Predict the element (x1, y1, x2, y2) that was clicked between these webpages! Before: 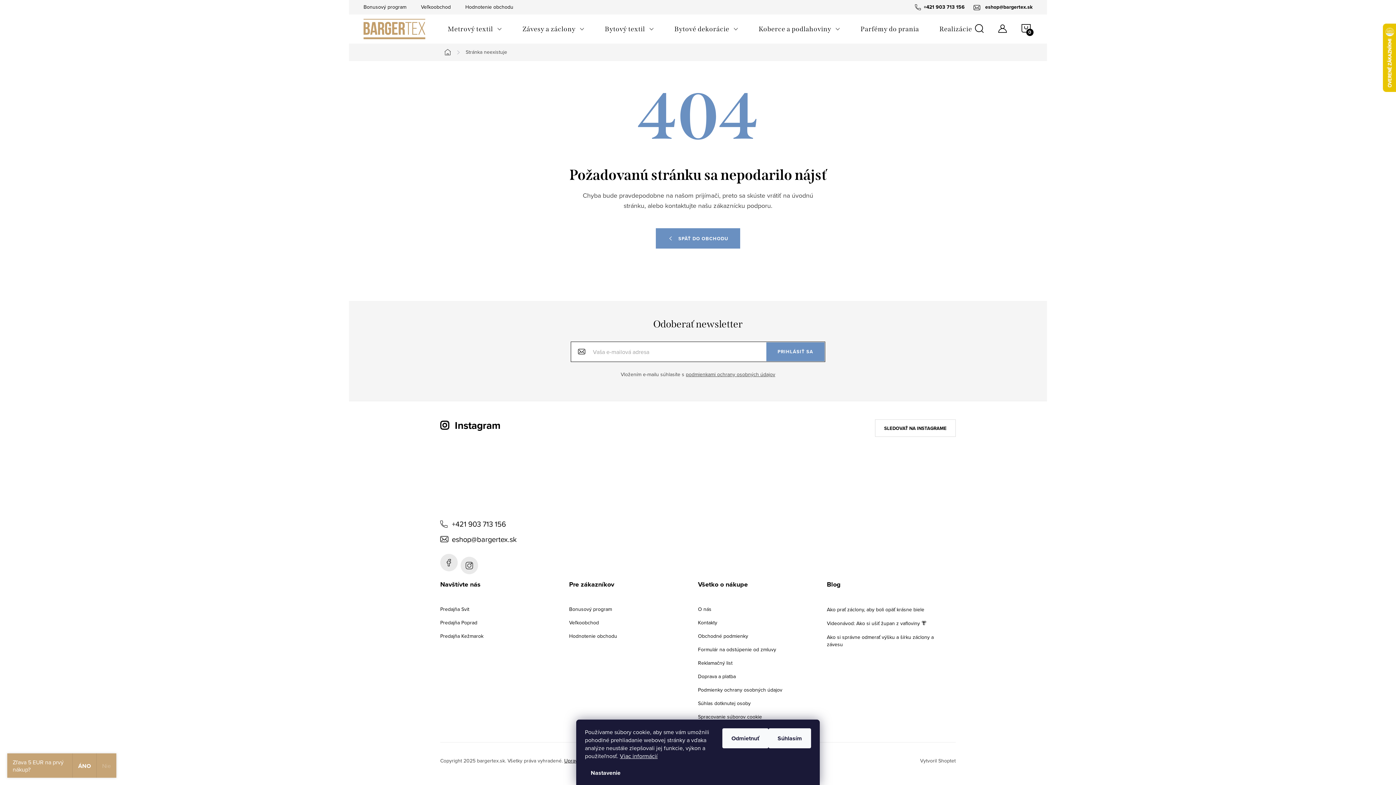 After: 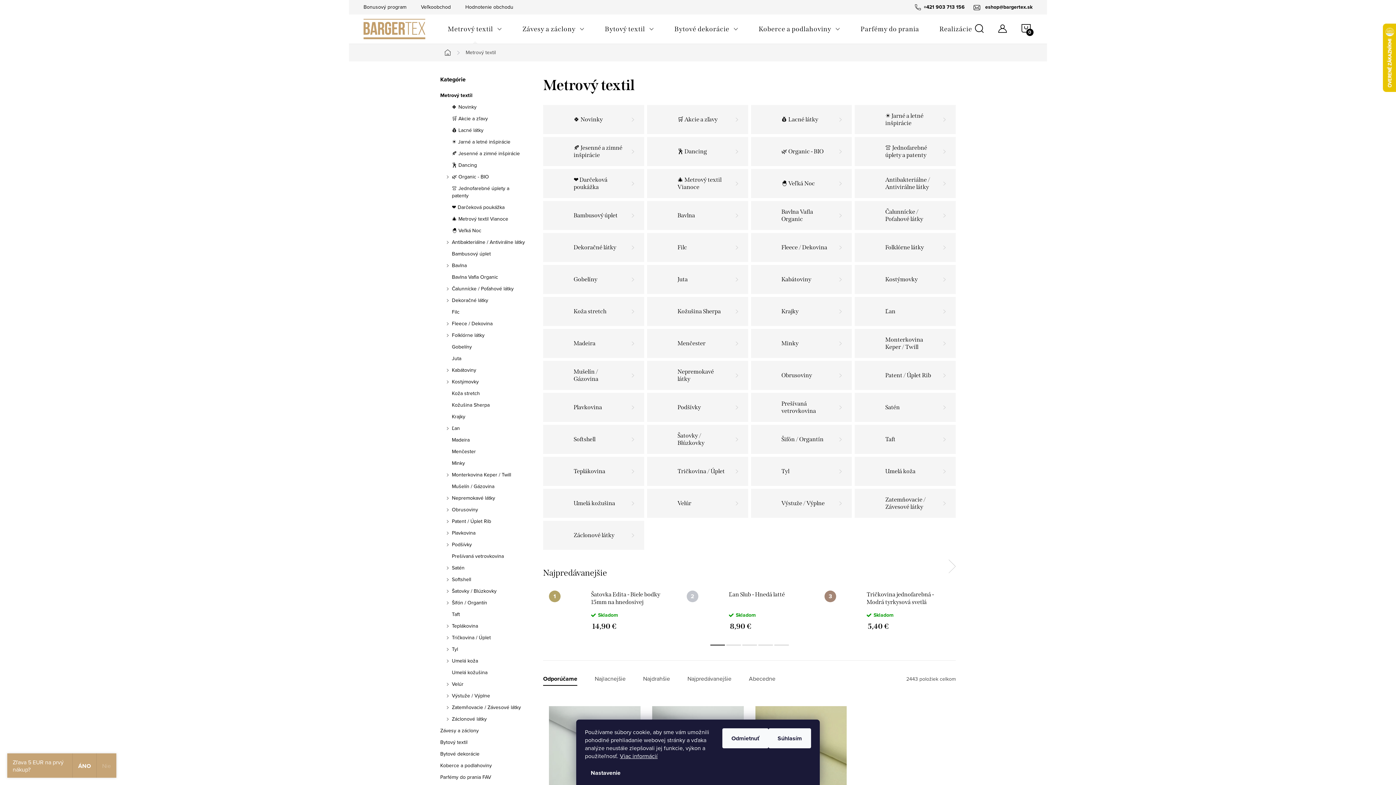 Action: label: Metrový textil bbox: (437, 14, 512, 43)